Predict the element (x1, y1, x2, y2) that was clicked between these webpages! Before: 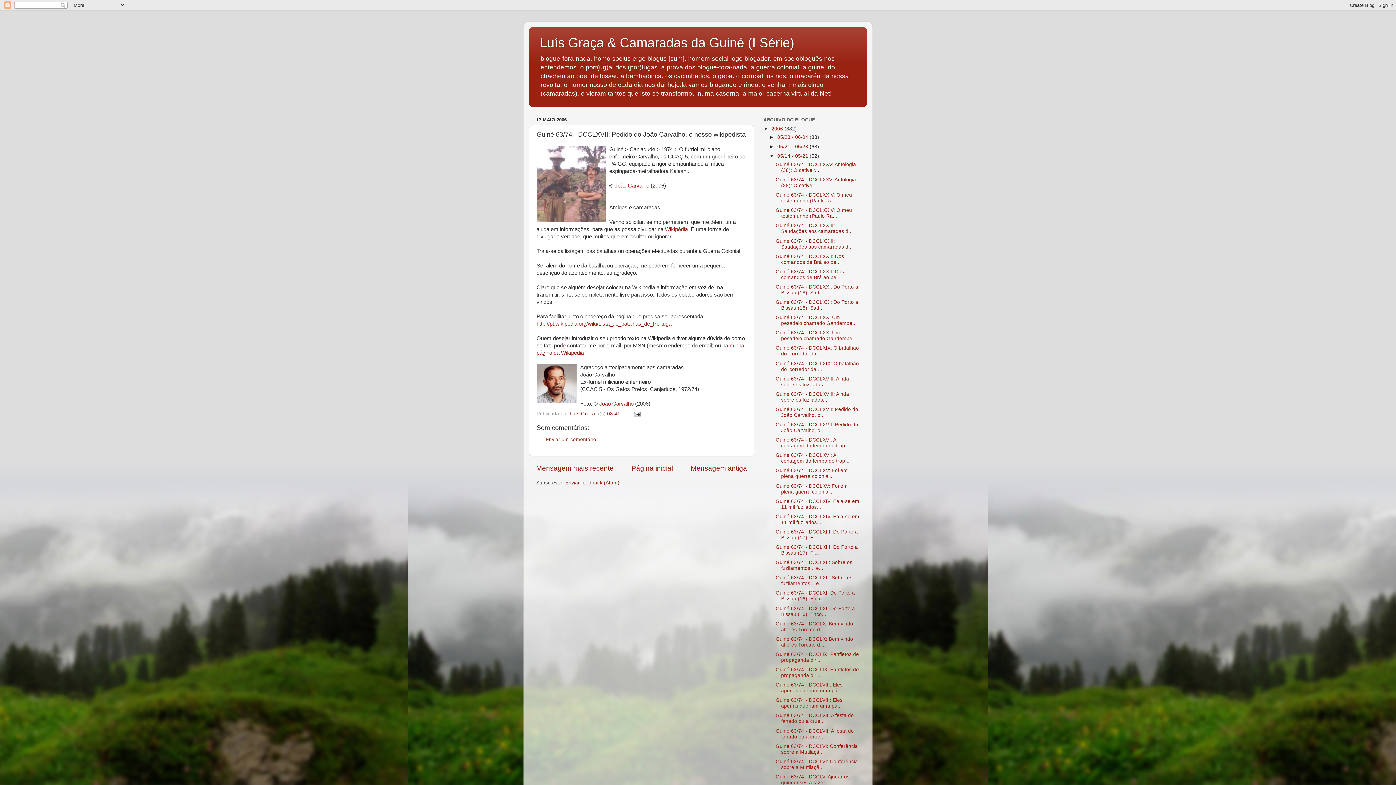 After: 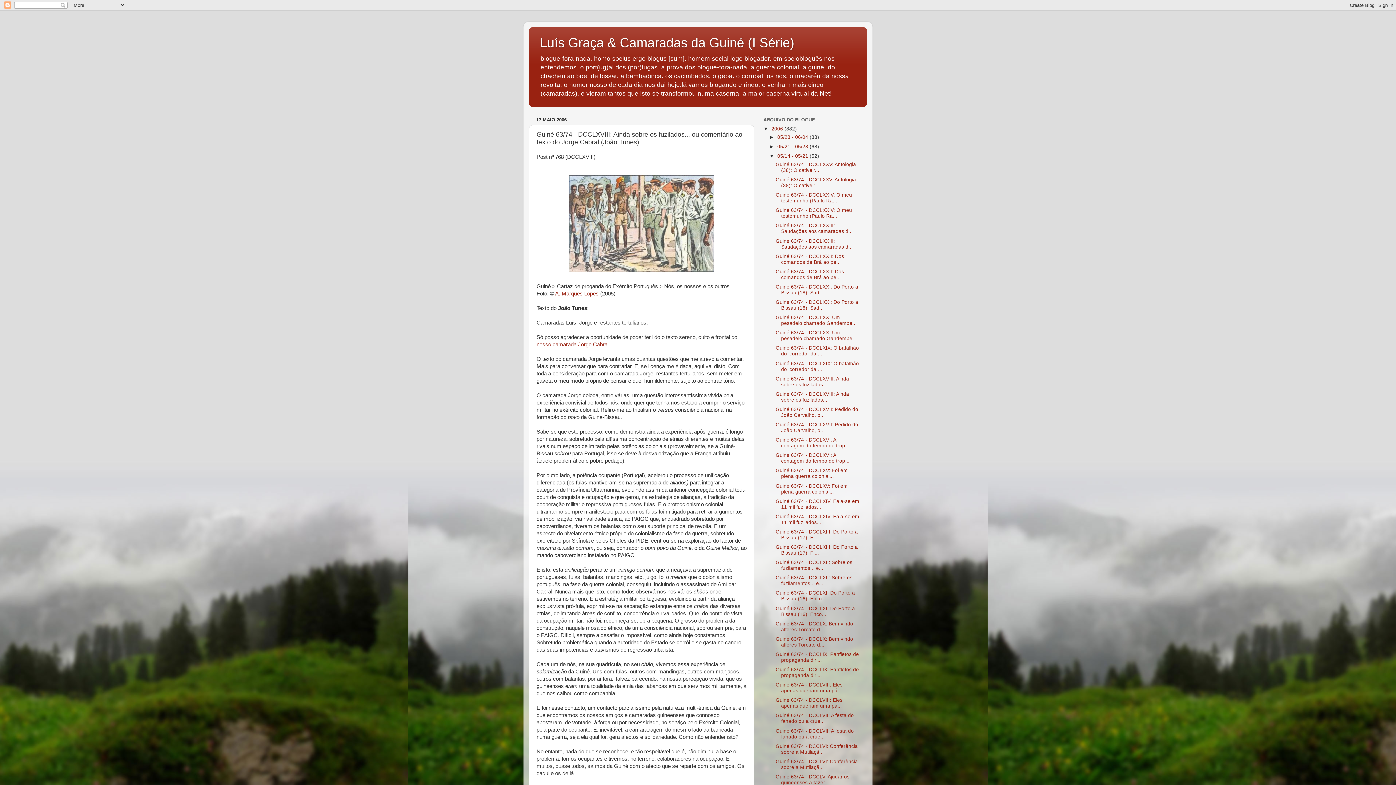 Action: label: Guiné 63/74 - DCCLXVIII: Ainda sobre os fuzilados.... bbox: (775, 376, 849, 387)